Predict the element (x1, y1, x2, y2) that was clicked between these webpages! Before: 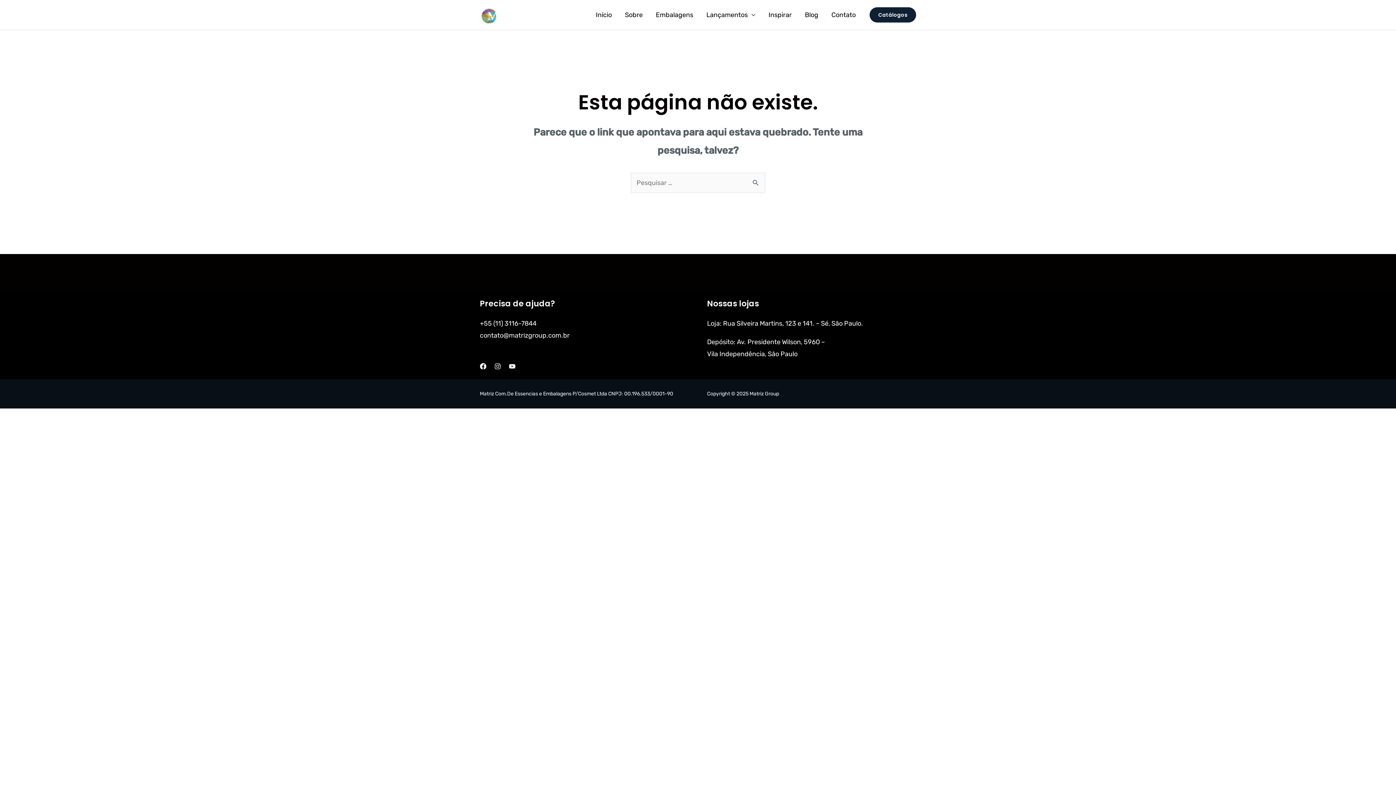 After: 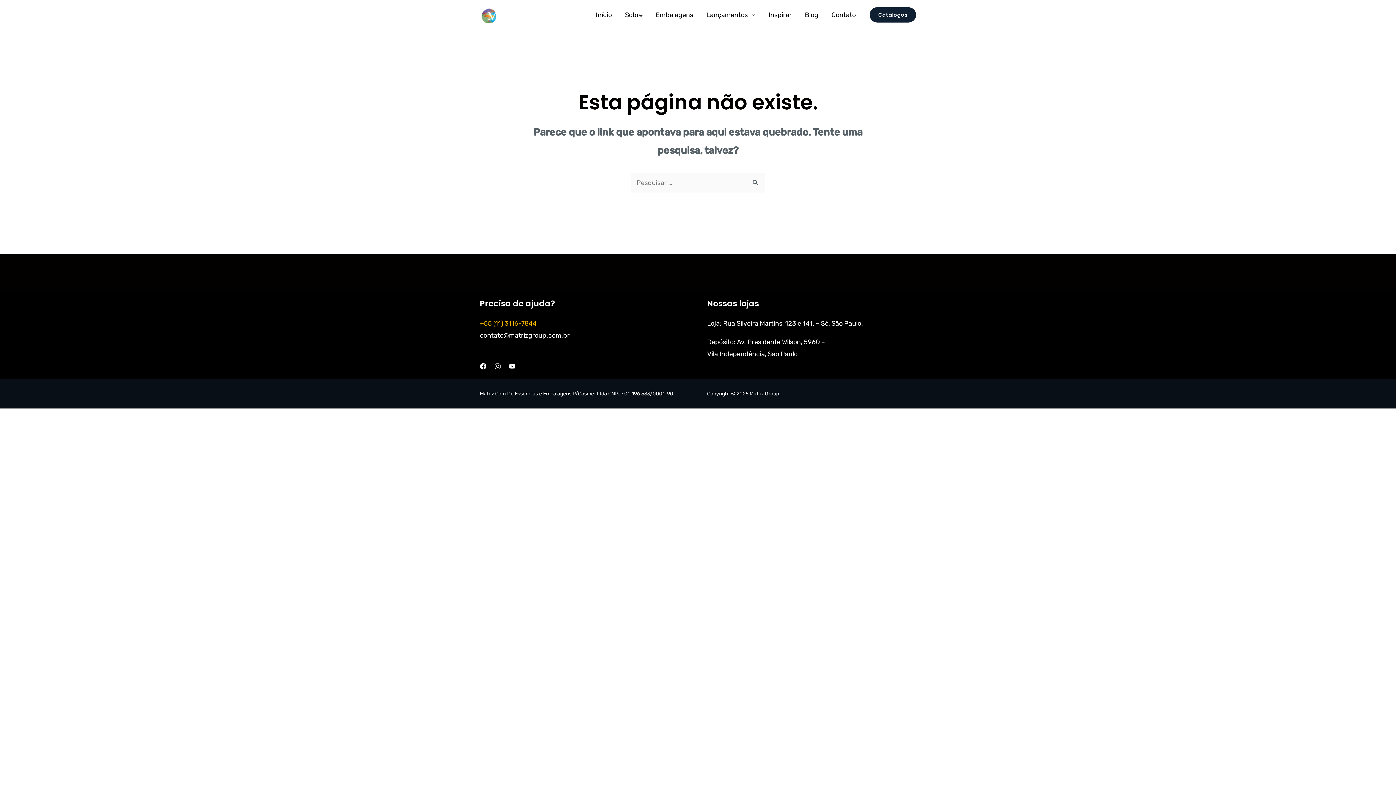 Action: bbox: (480, 319, 536, 327) label: +55 (11) 3116-7844